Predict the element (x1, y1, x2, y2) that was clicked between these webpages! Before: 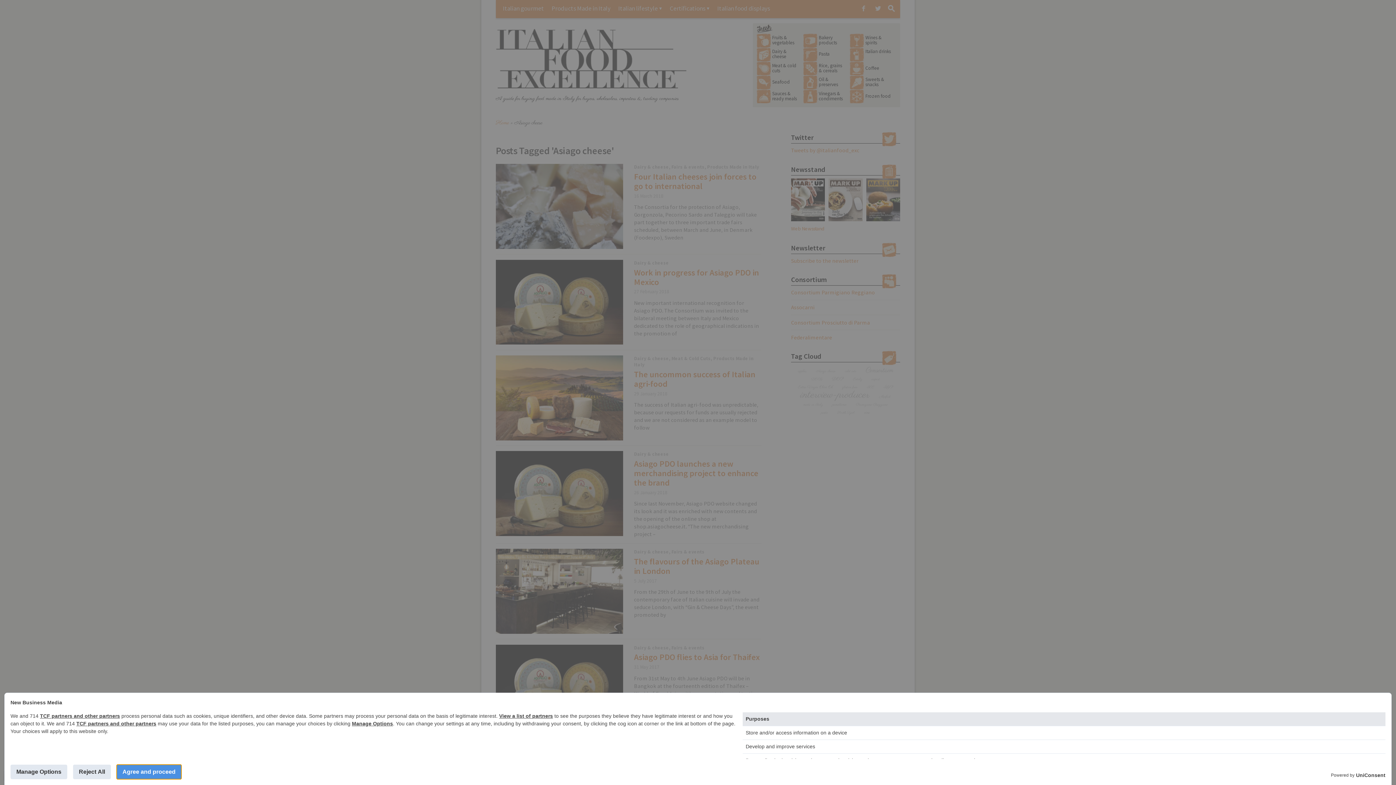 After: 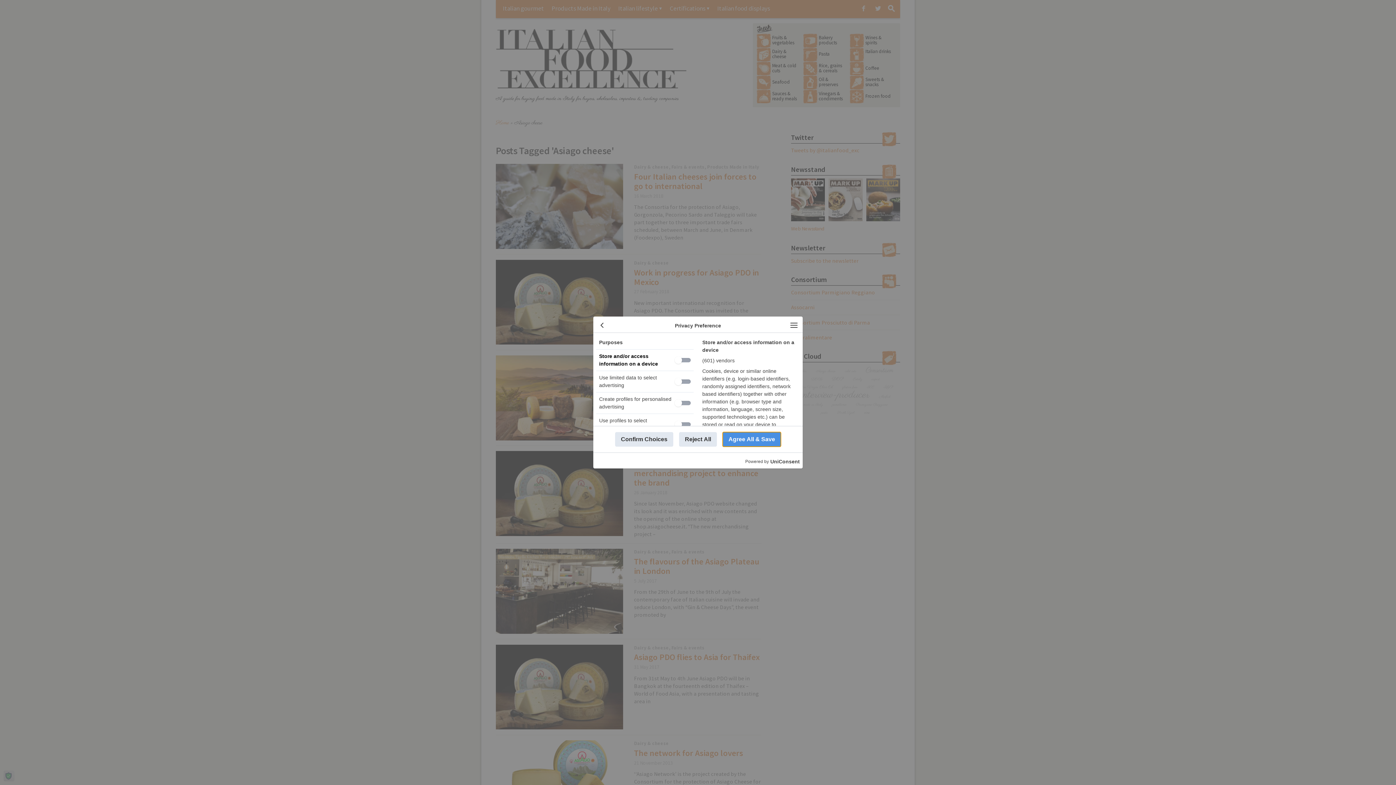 Action: label: Manage Options bbox: (352, 721, 393, 726)